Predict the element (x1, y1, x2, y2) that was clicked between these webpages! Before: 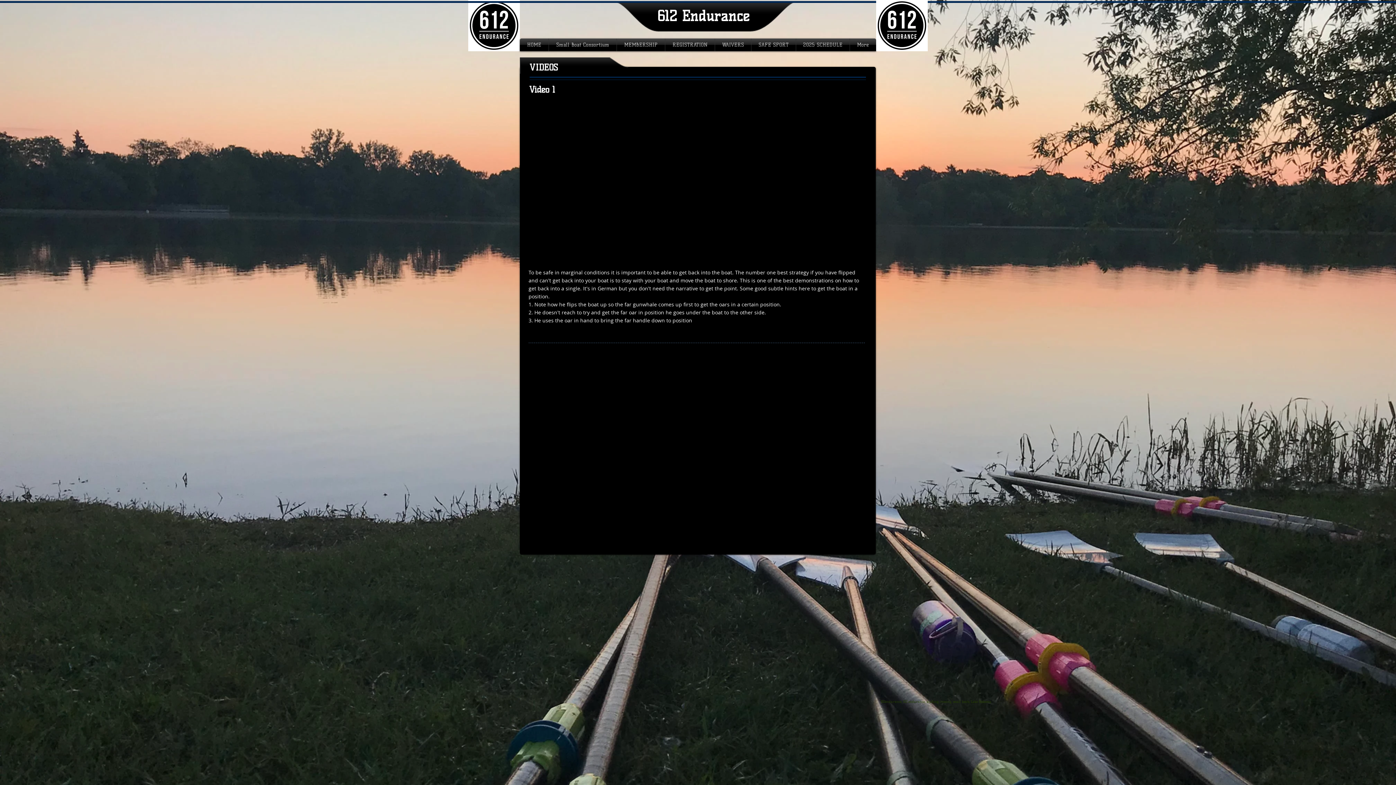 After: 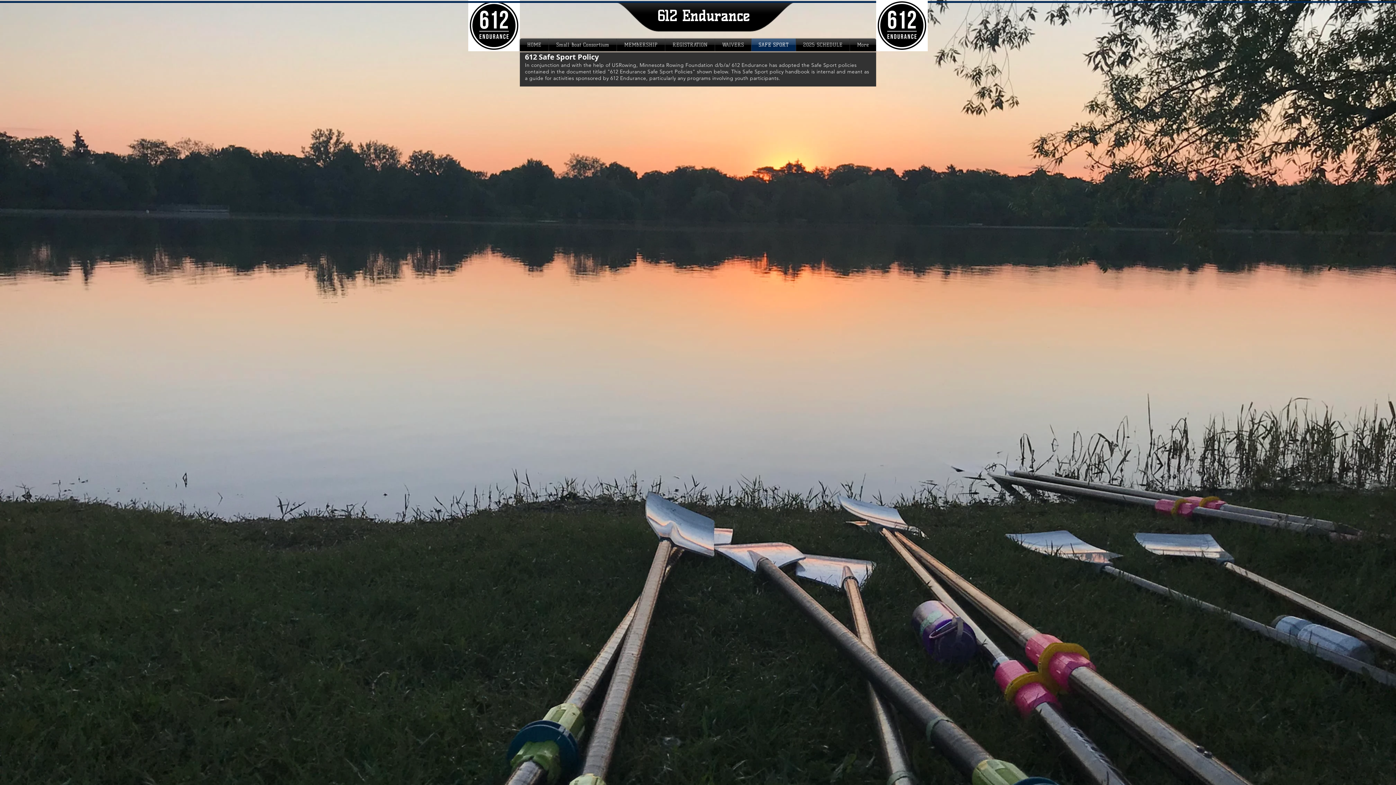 Action: label: SAFE SPORT bbox: (751, 38, 796, 51)